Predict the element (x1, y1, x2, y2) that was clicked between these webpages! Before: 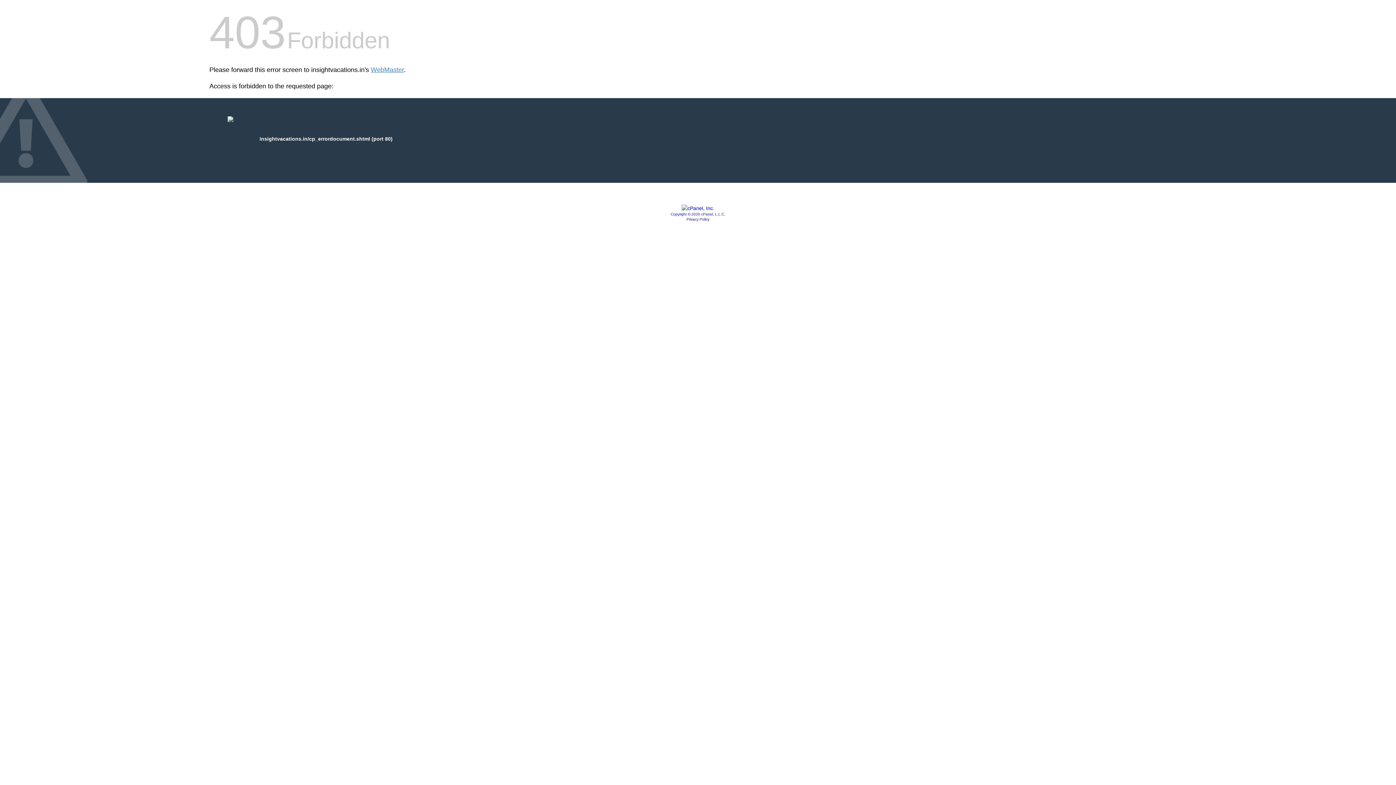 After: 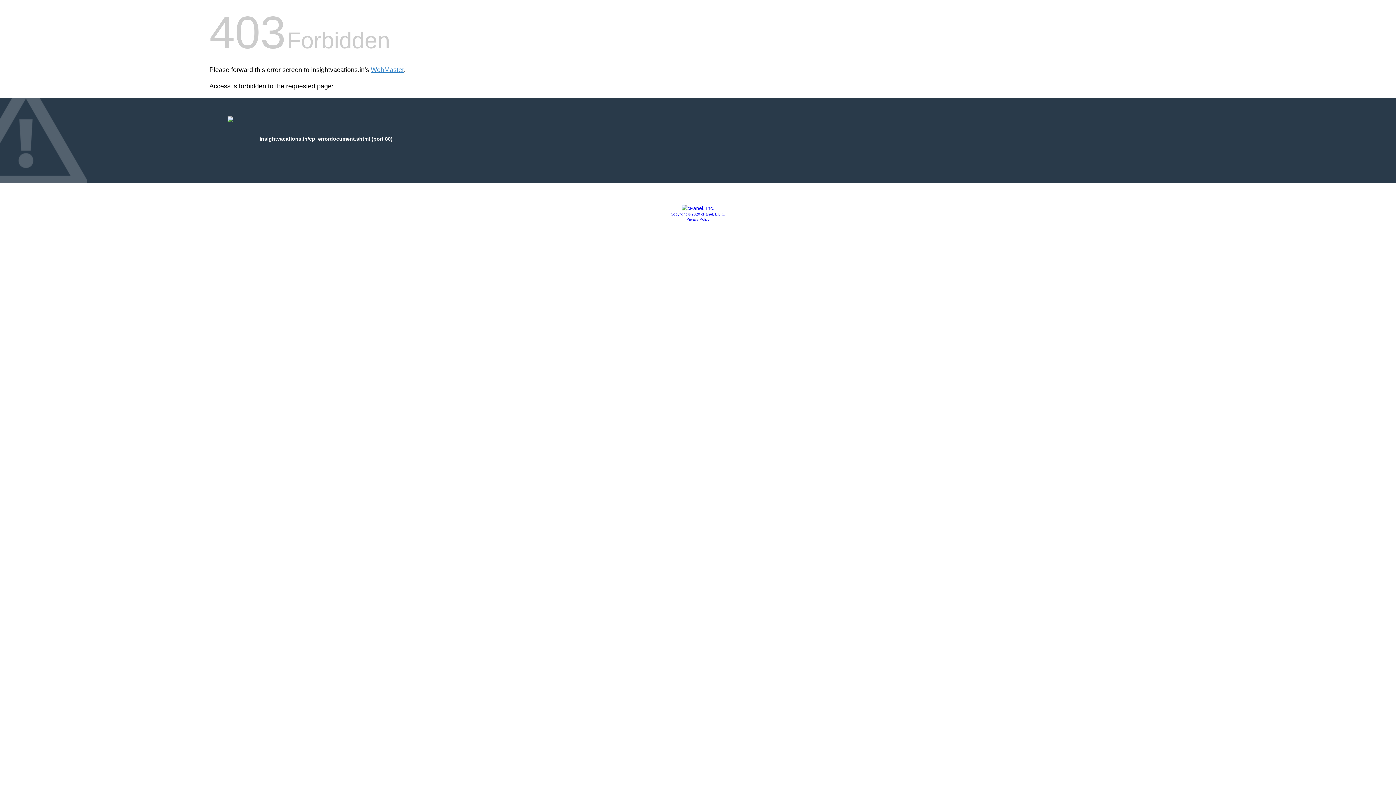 Action: bbox: (686, 217, 709, 221) label: Privacy Policy